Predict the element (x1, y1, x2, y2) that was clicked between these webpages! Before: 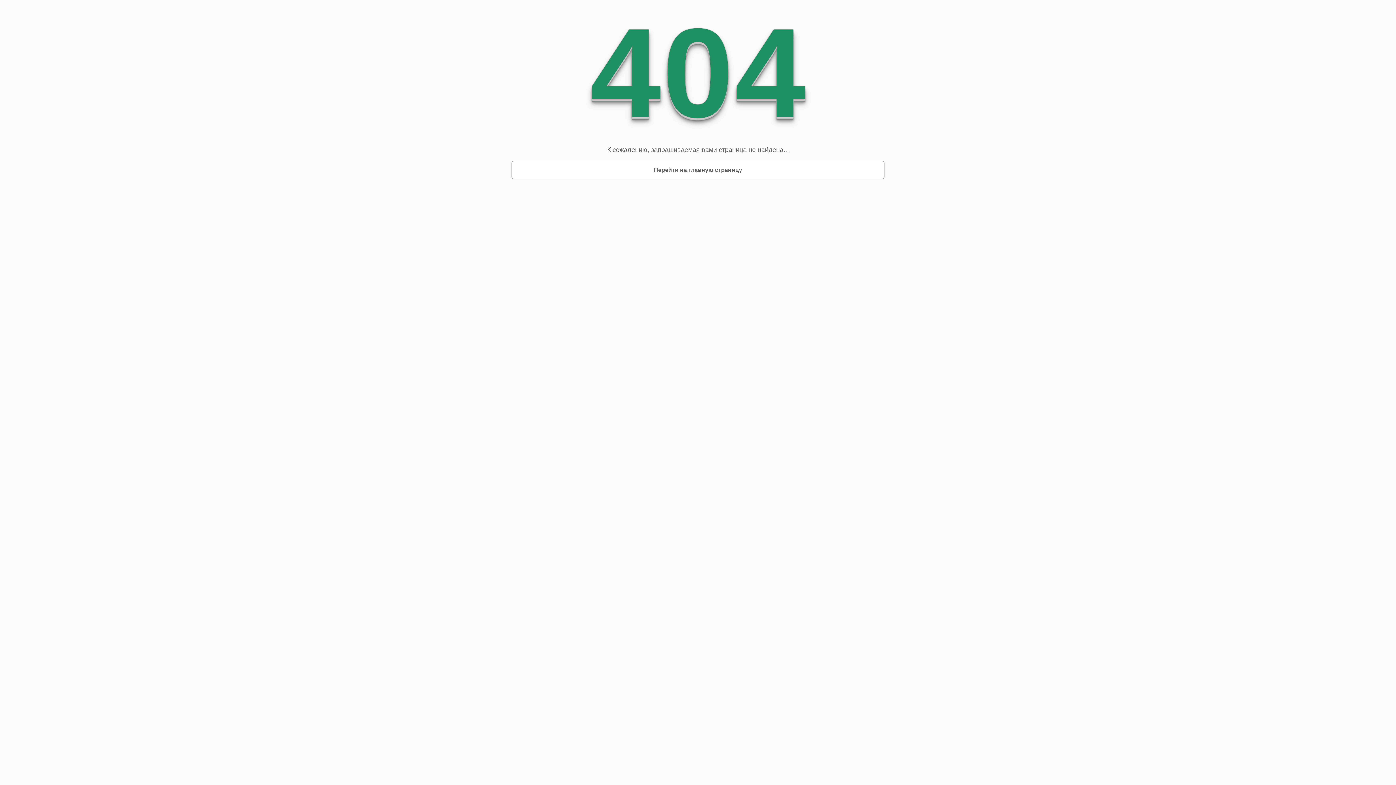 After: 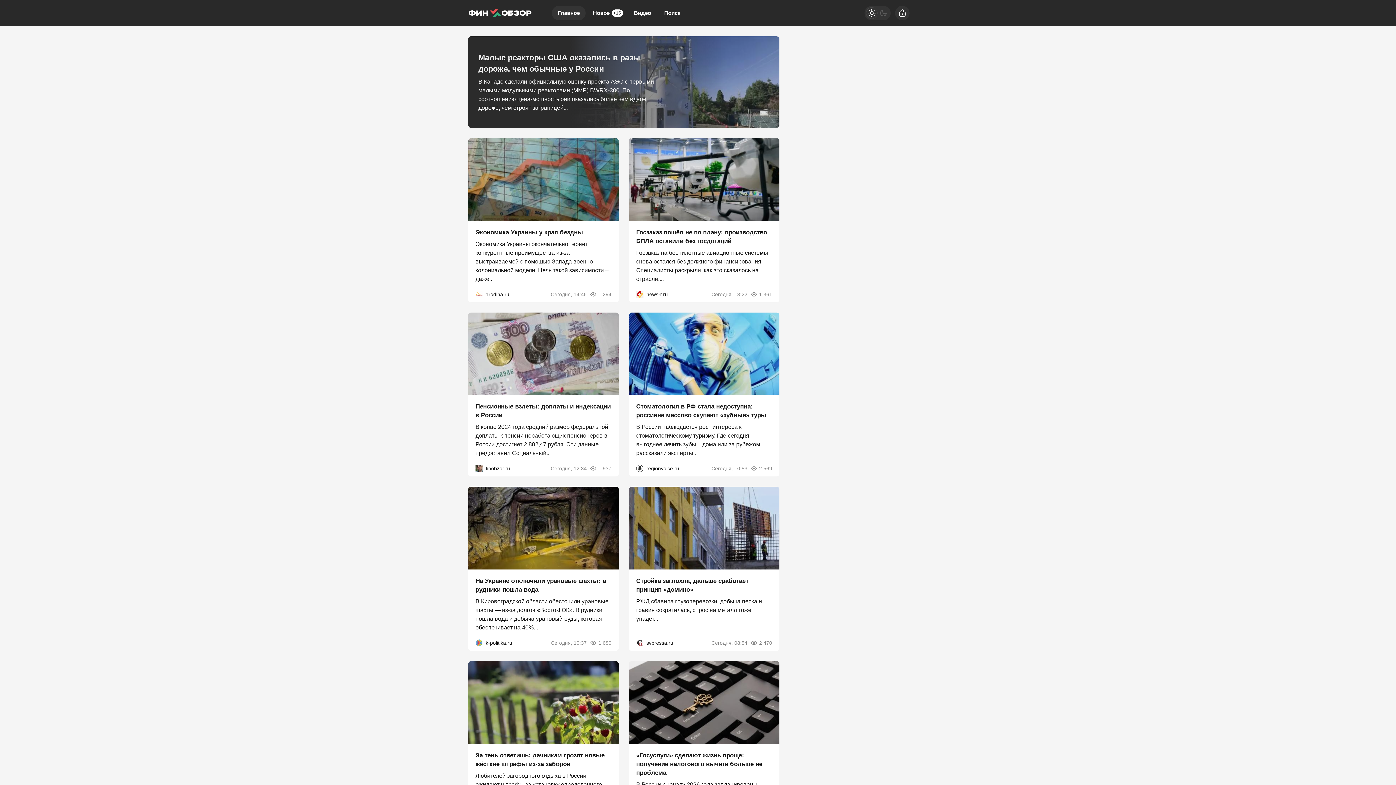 Action: bbox: (648, 161, 747, 178) label: Перейти на главную страницу